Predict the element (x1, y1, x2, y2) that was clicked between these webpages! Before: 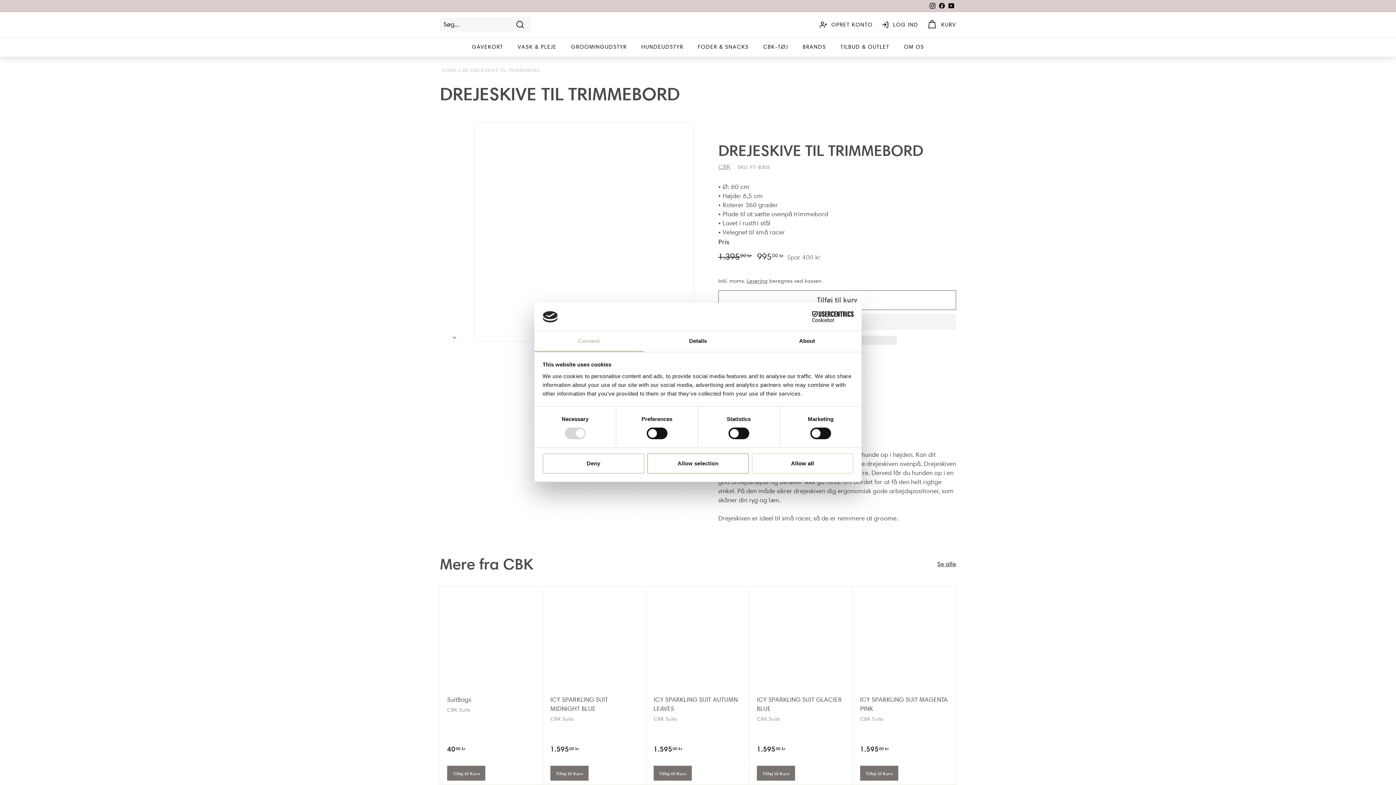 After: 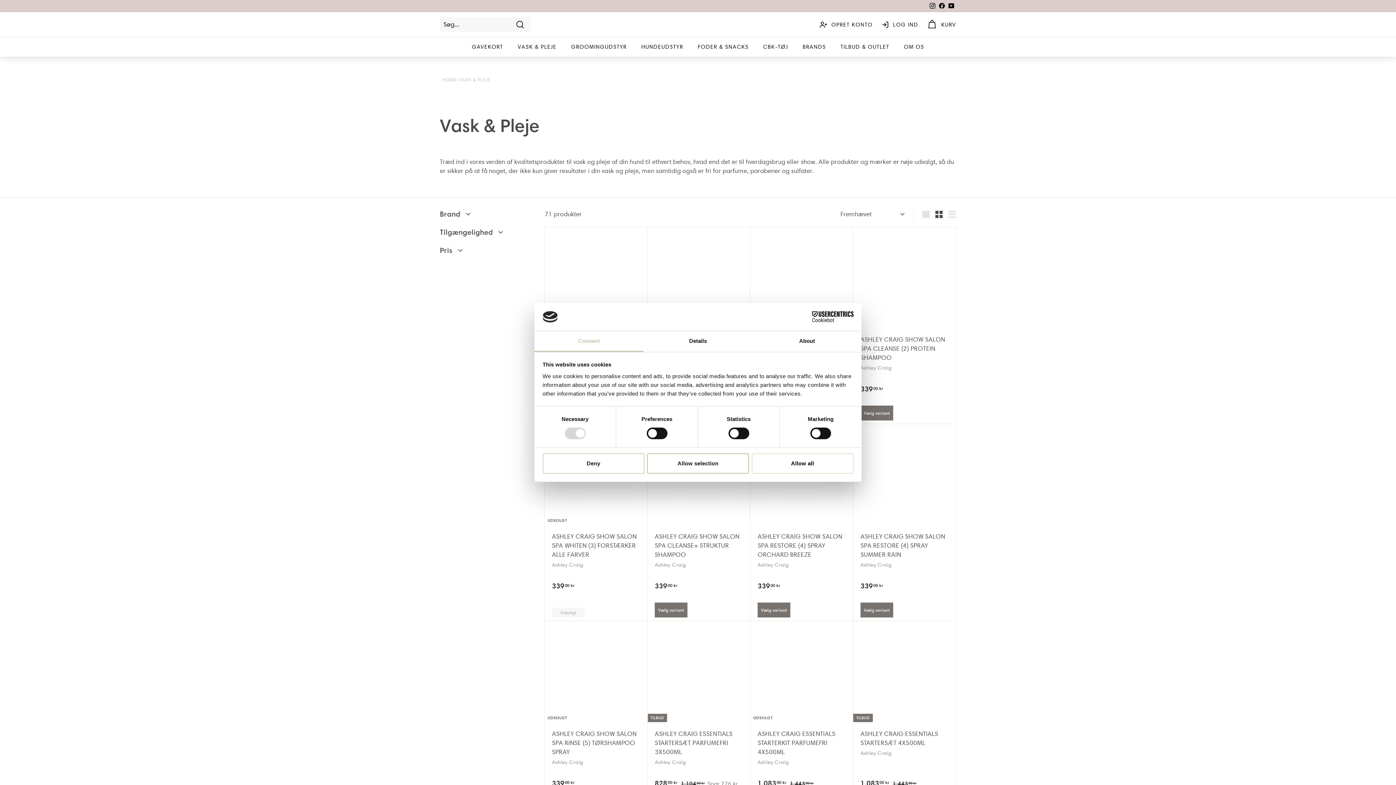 Action: label: VASK & PLEJE bbox: (510, 37, 564, 56)